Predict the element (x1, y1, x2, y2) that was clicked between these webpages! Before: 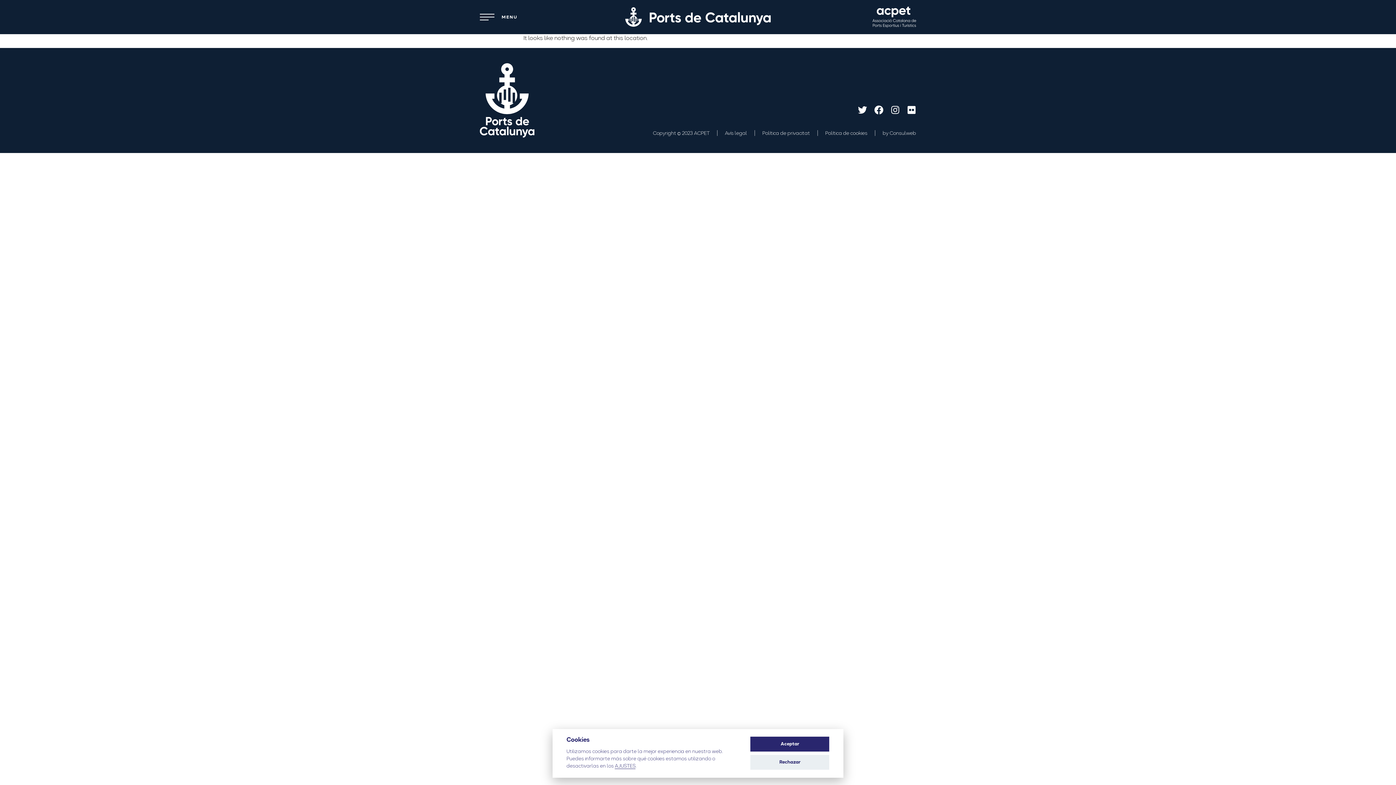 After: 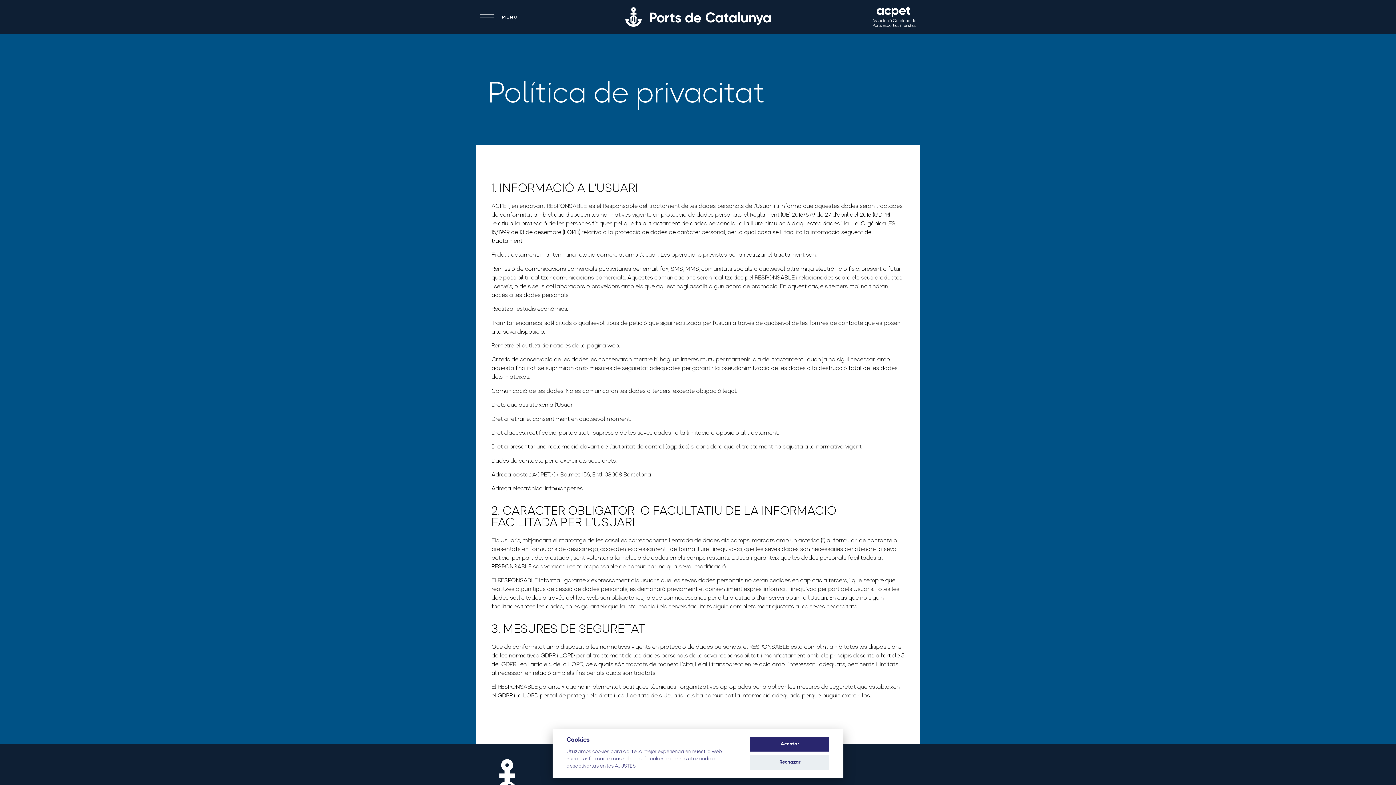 Action: label: Política de privacitat bbox: (762, 130, 810, 136)